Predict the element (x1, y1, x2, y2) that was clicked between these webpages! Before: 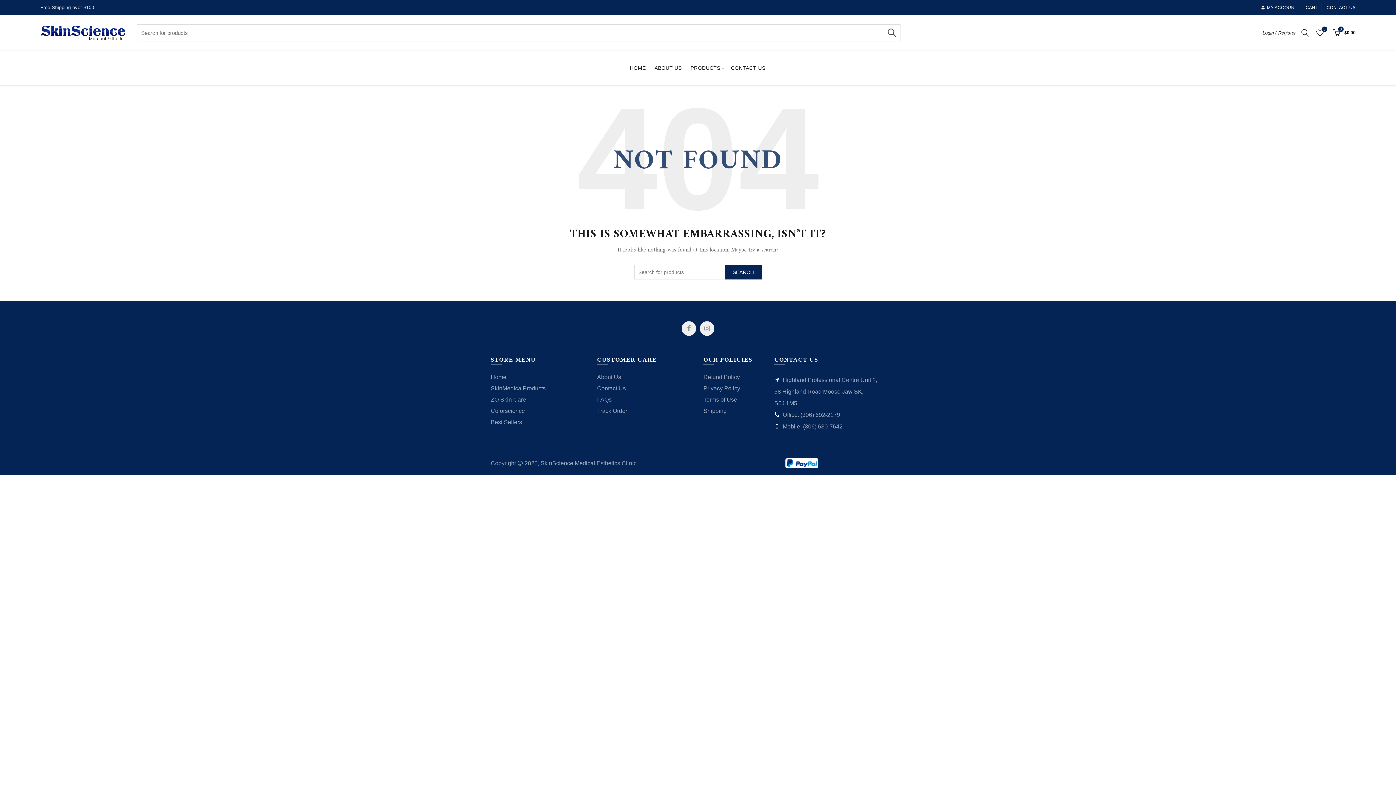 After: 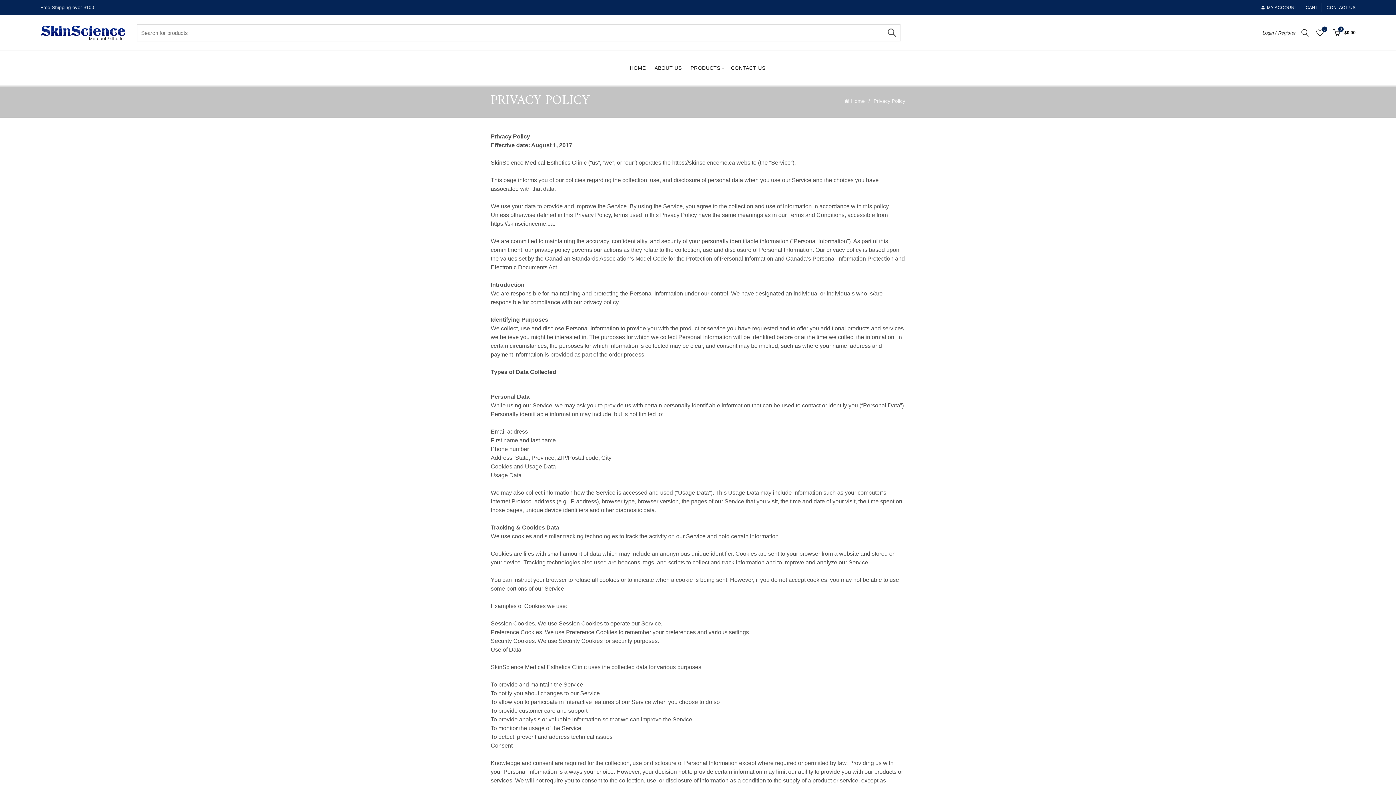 Action: label: Privacy Policy bbox: (703, 385, 740, 391)